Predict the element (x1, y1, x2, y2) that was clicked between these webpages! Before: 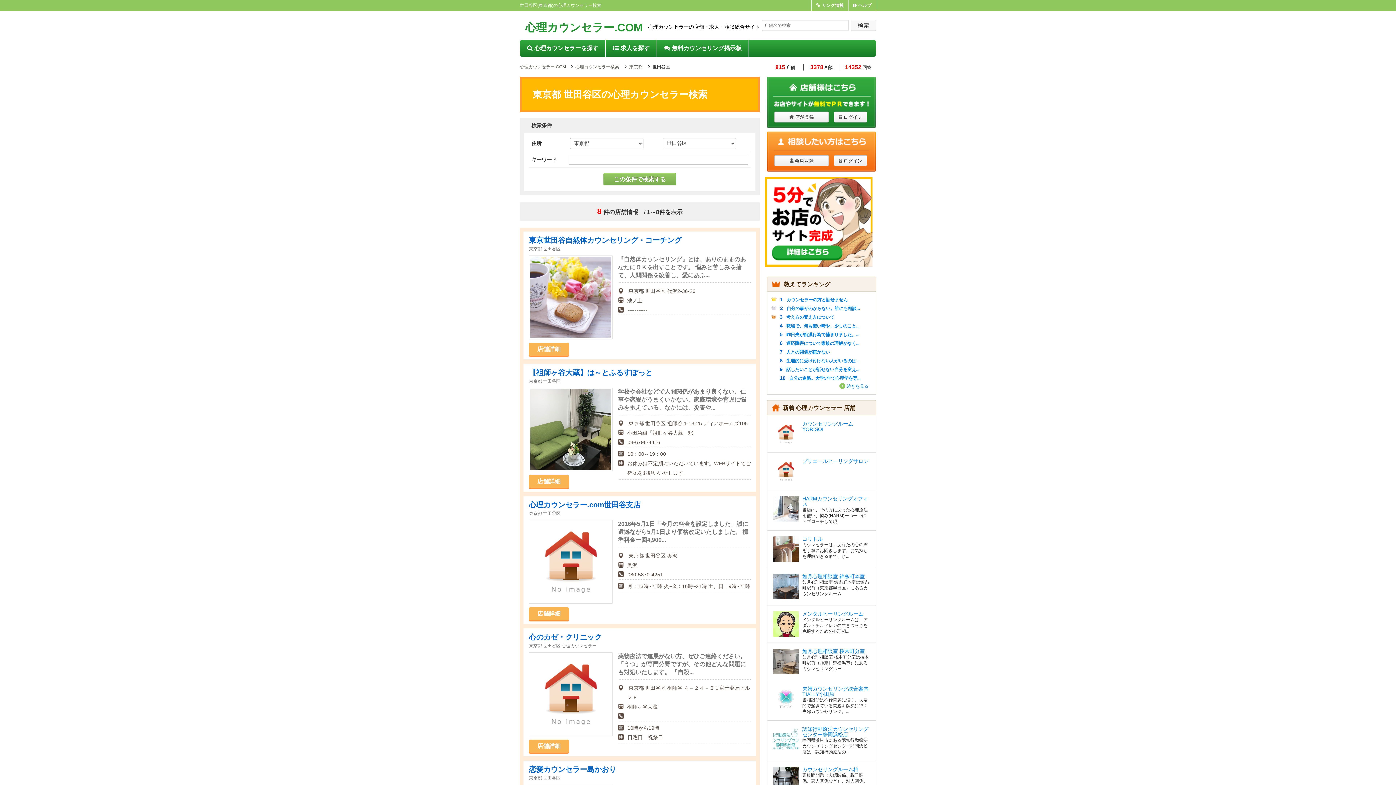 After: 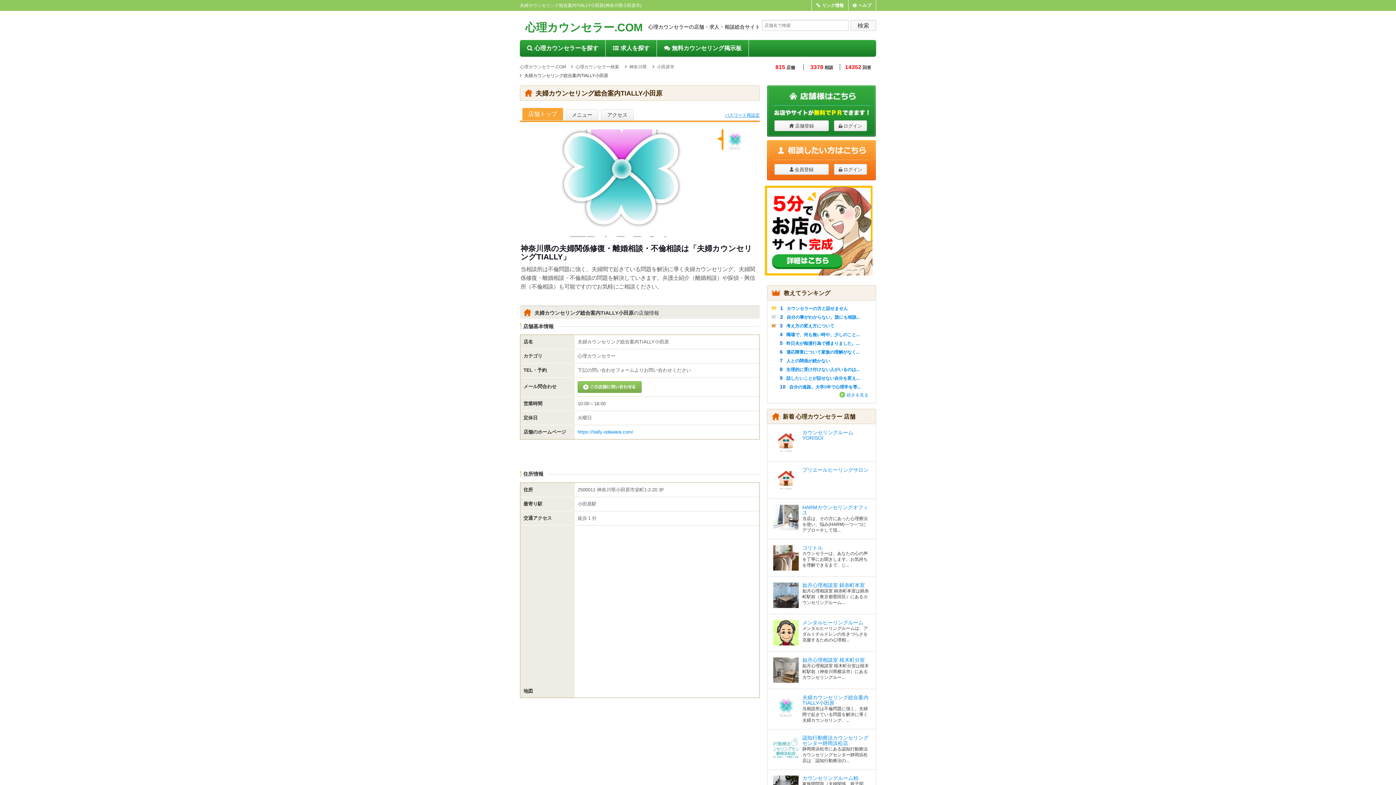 Action: bbox: (773, 686, 798, 712)